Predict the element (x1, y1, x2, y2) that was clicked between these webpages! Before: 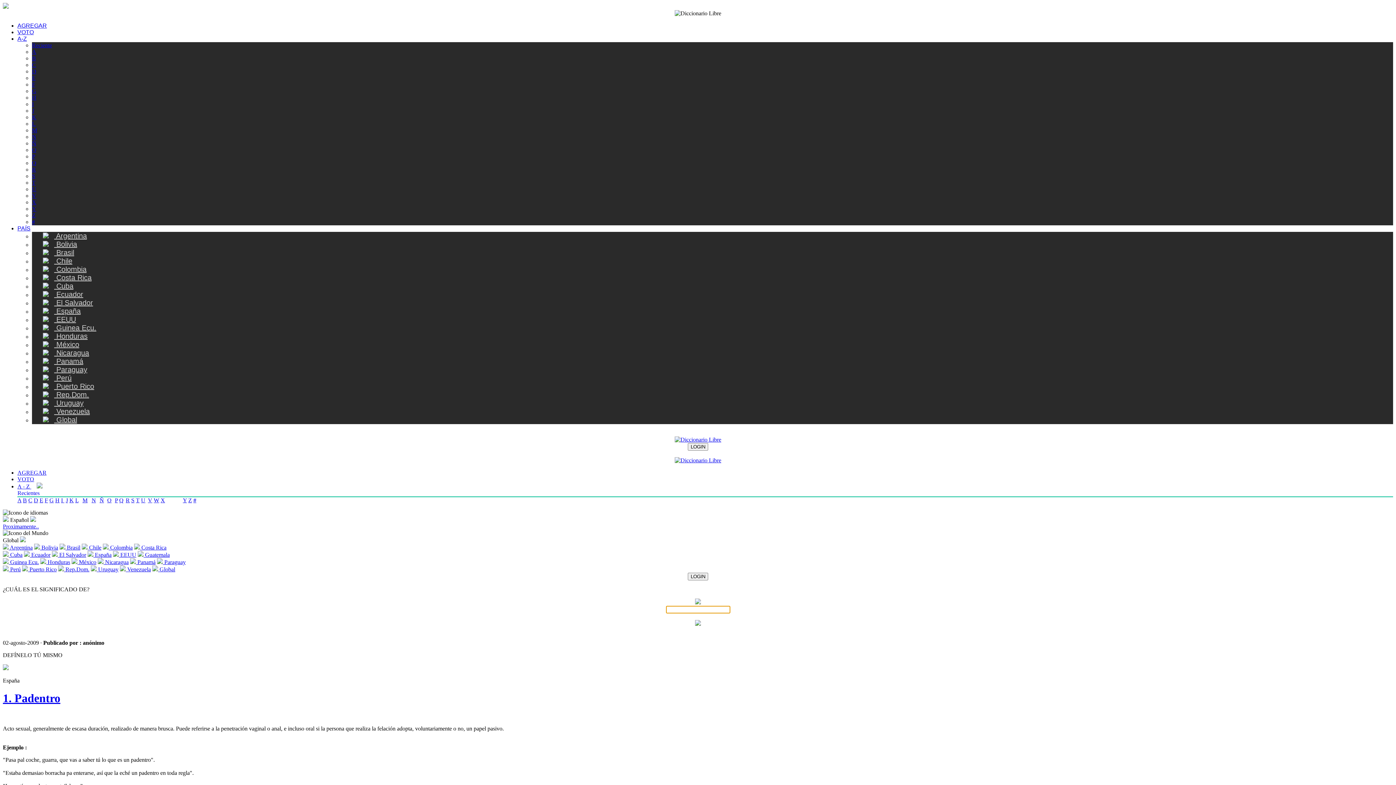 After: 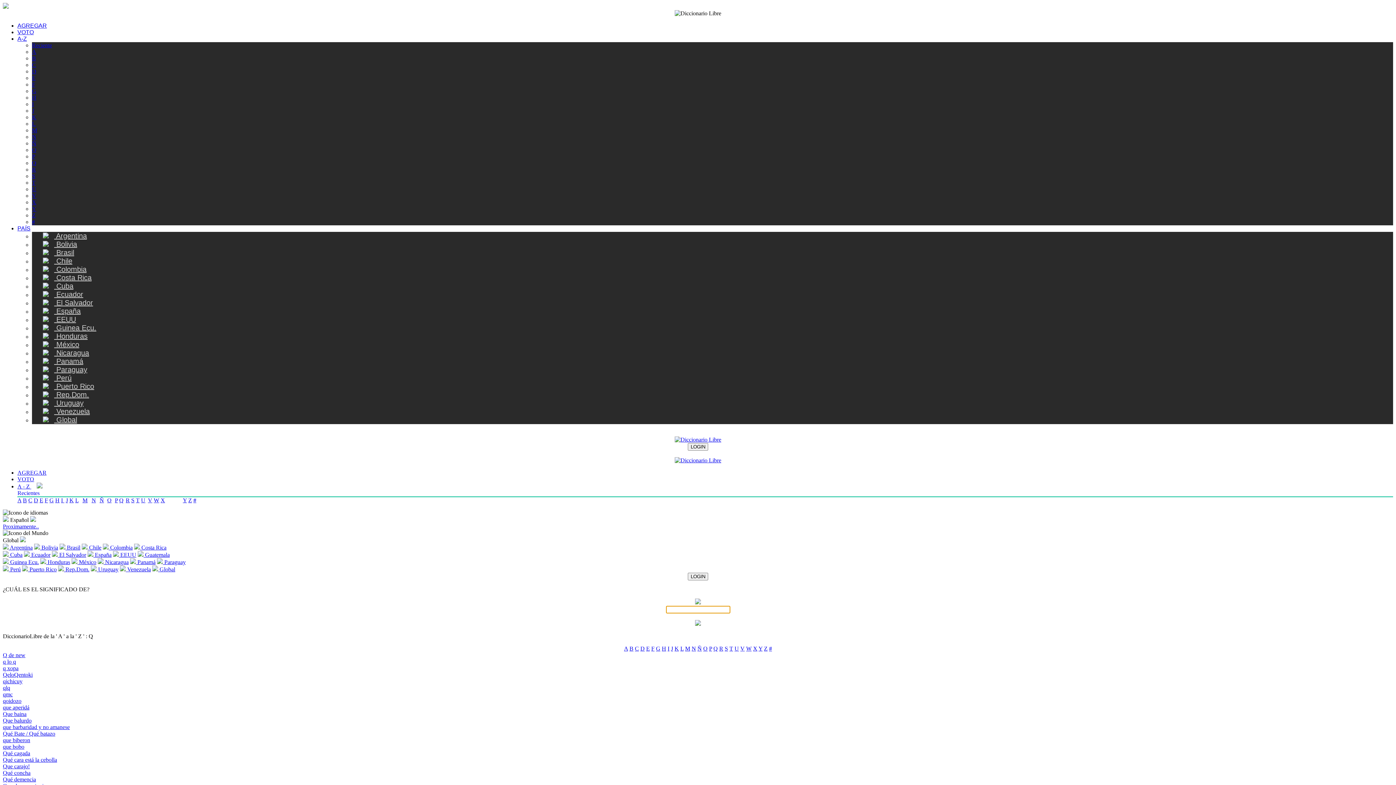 Action: label: Q bbox: (32, 160, 36, 166)